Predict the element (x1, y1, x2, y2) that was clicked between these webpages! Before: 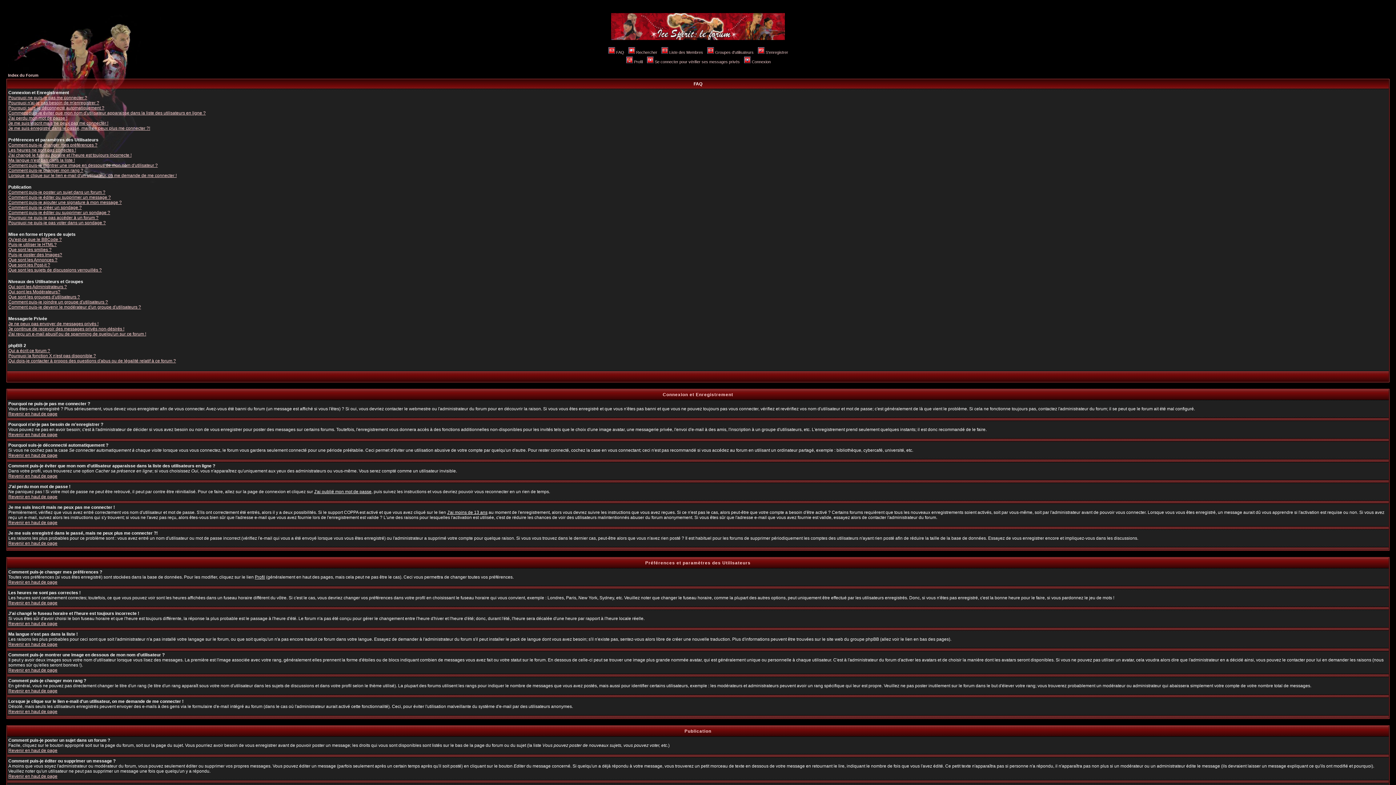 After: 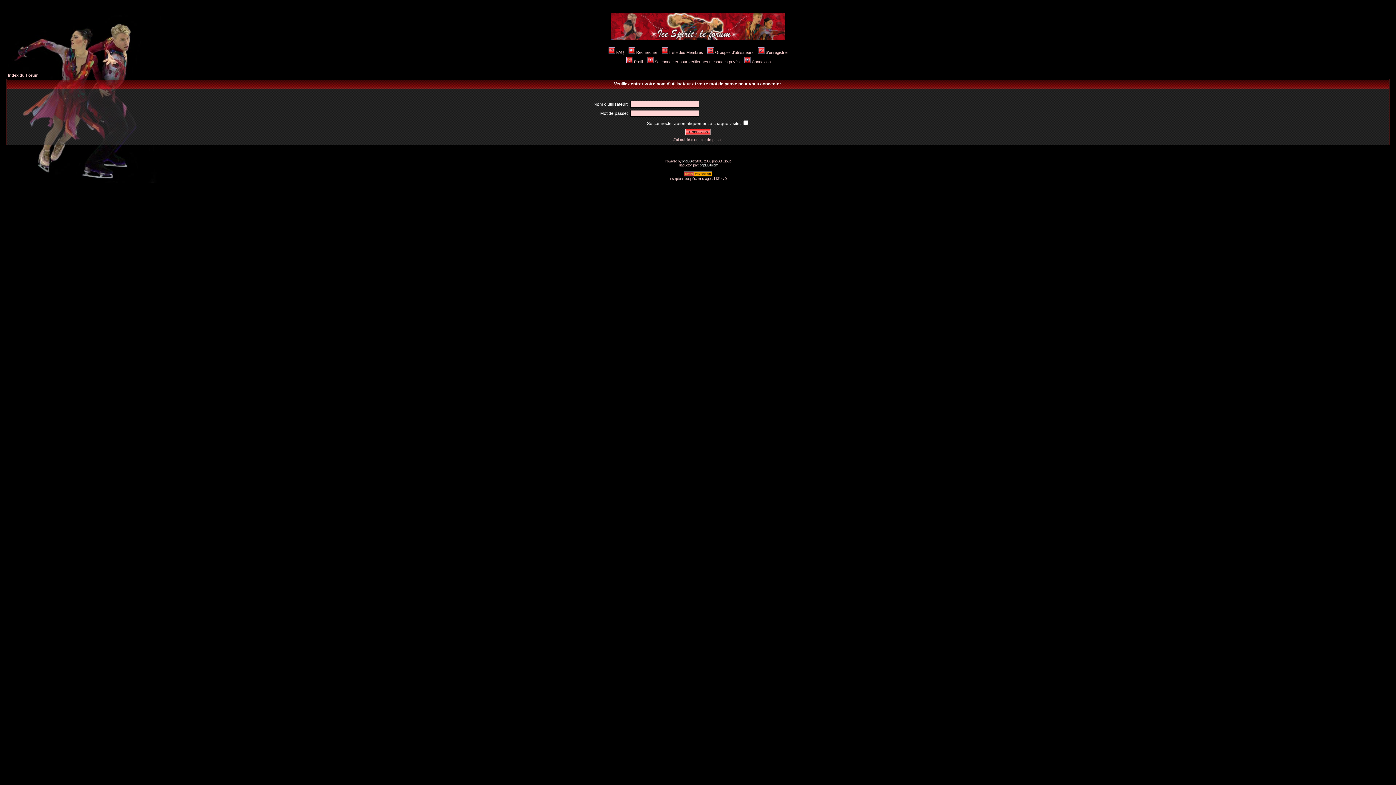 Action: label: Se connecter pour vérifier ses messages privés bbox: (646, 59, 740, 64)